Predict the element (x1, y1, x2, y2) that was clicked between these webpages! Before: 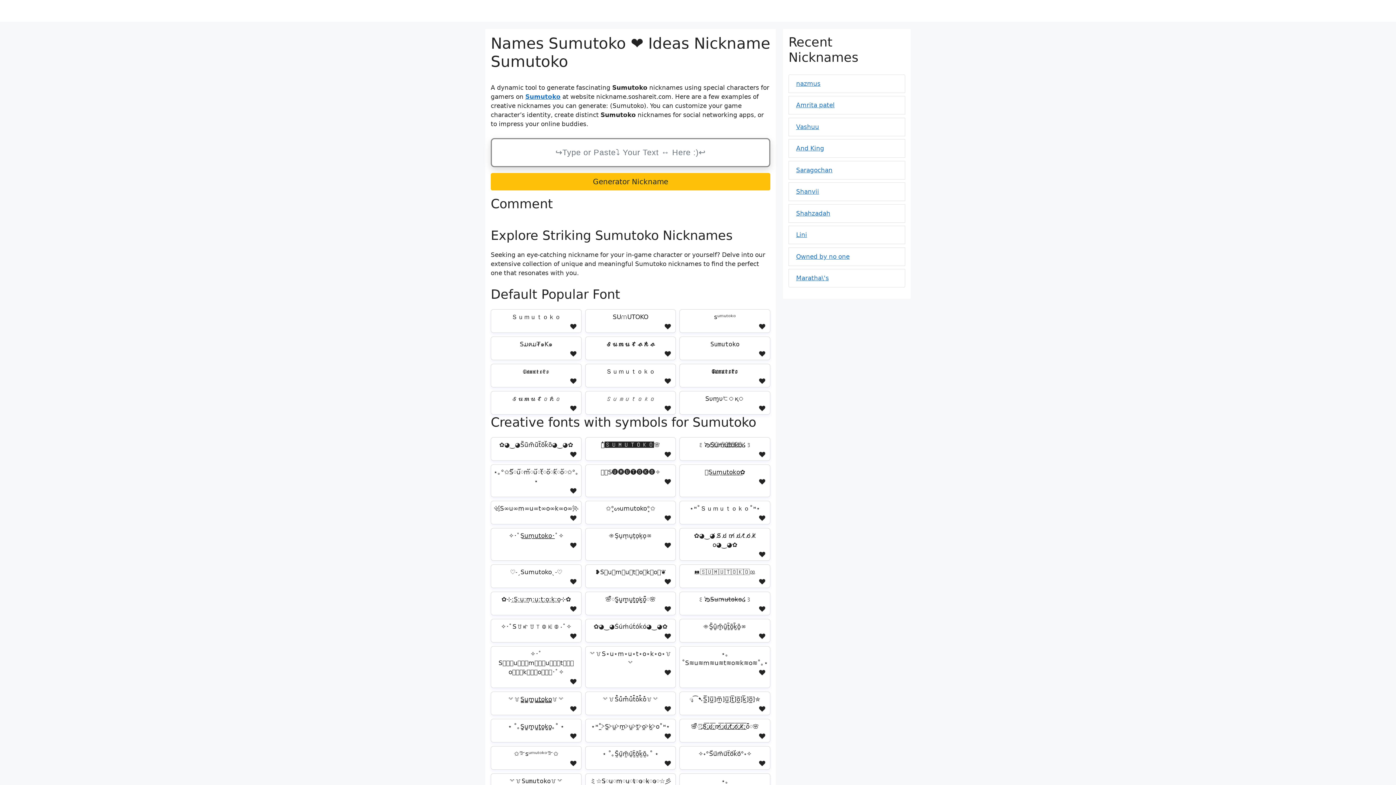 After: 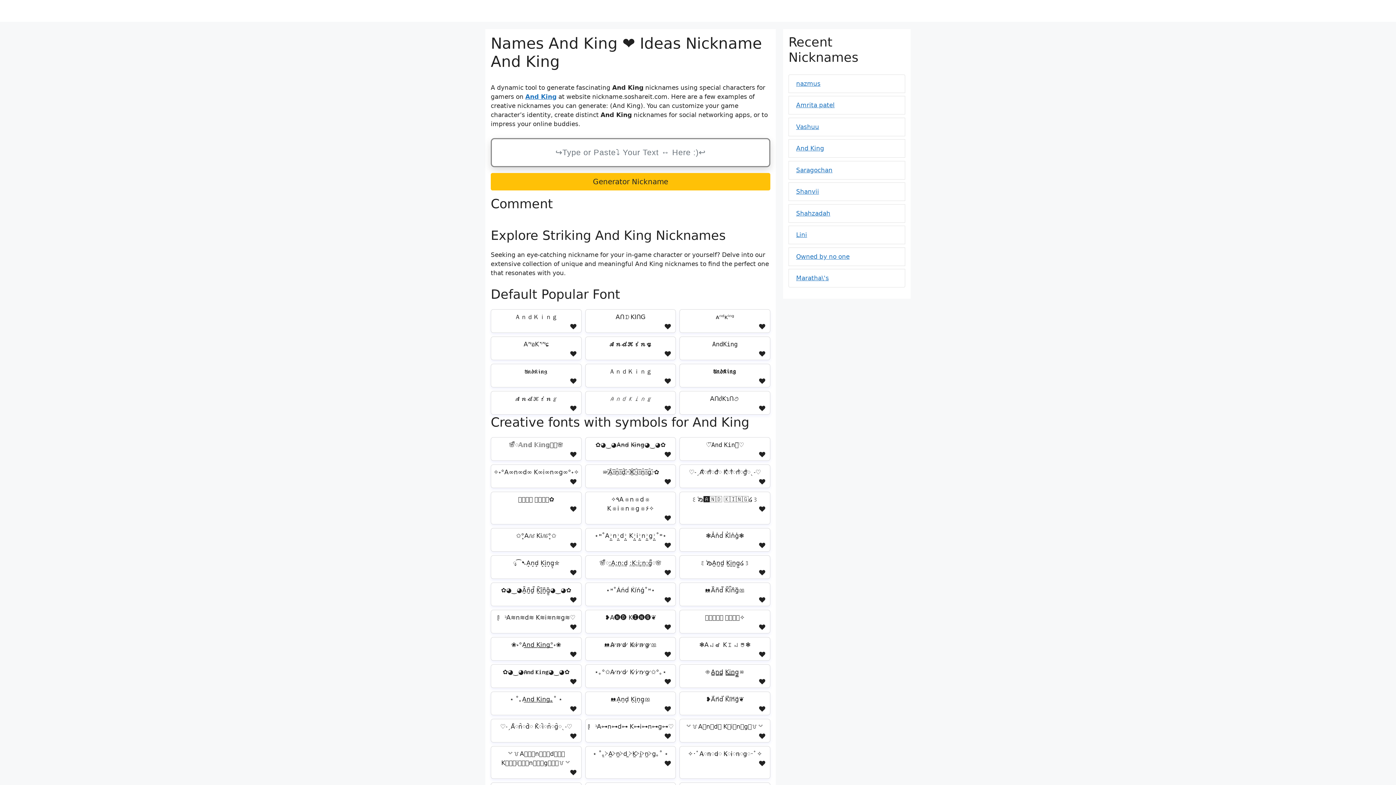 Action: label: And King bbox: (796, 144, 824, 152)